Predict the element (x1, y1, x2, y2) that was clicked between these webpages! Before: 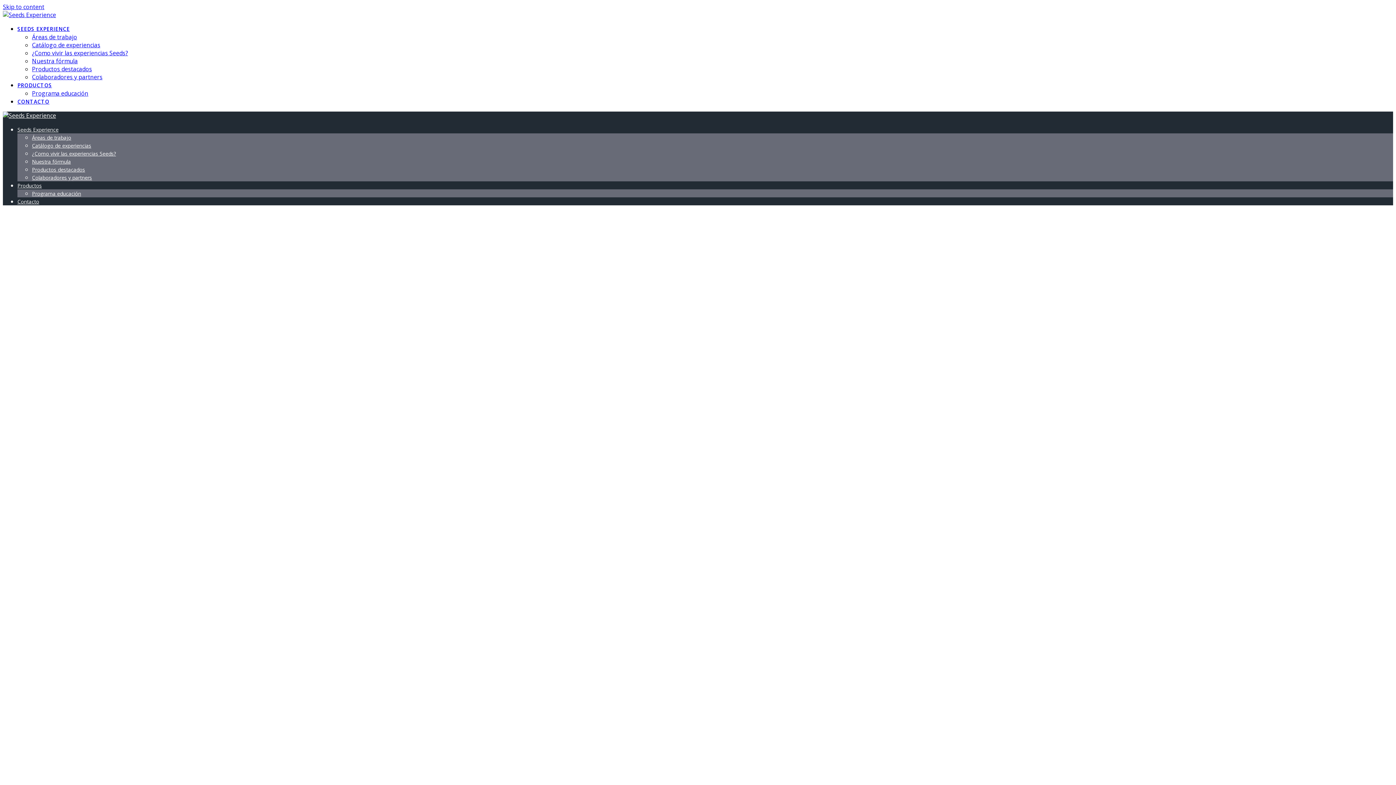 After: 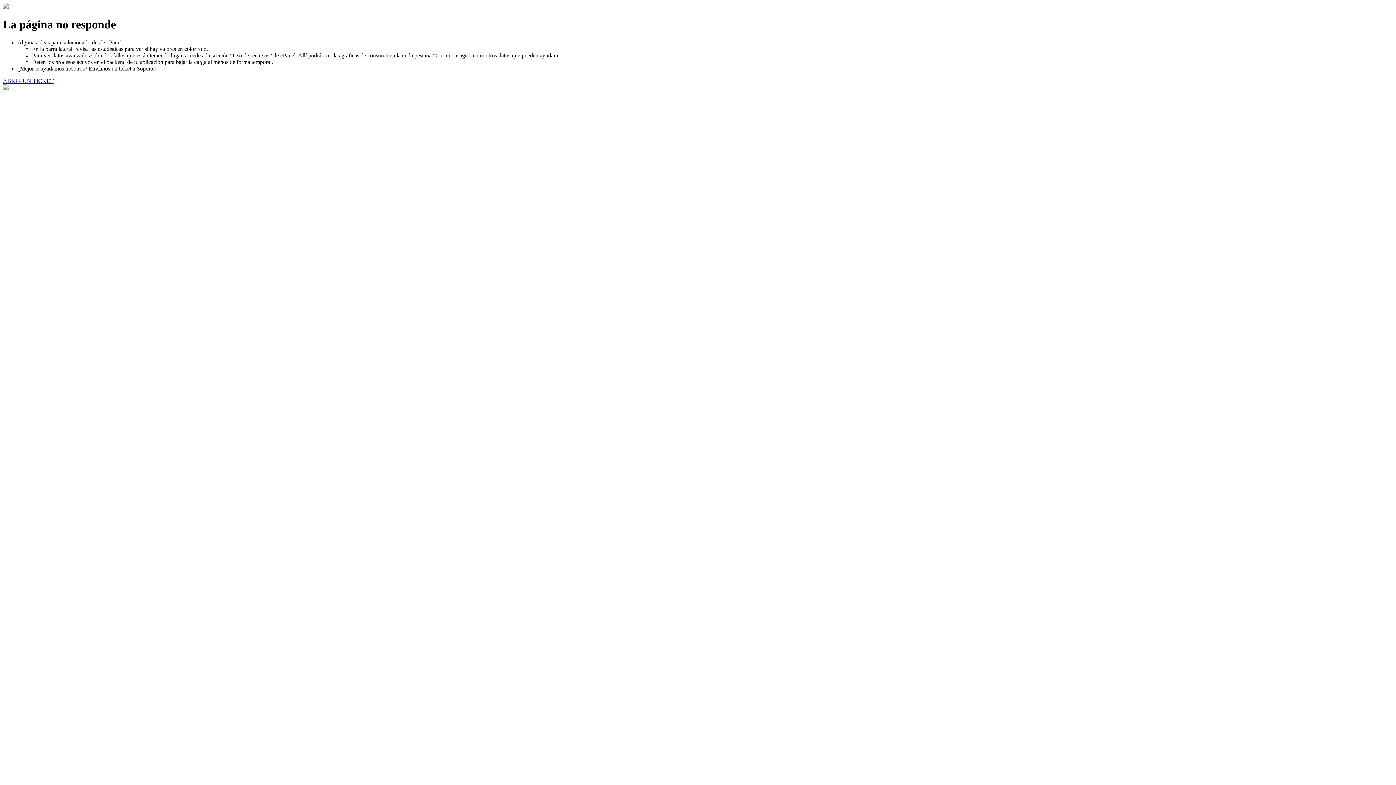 Action: label: ¿Como vivir las experiencias Seeds? bbox: (32, 150, 116, 157)